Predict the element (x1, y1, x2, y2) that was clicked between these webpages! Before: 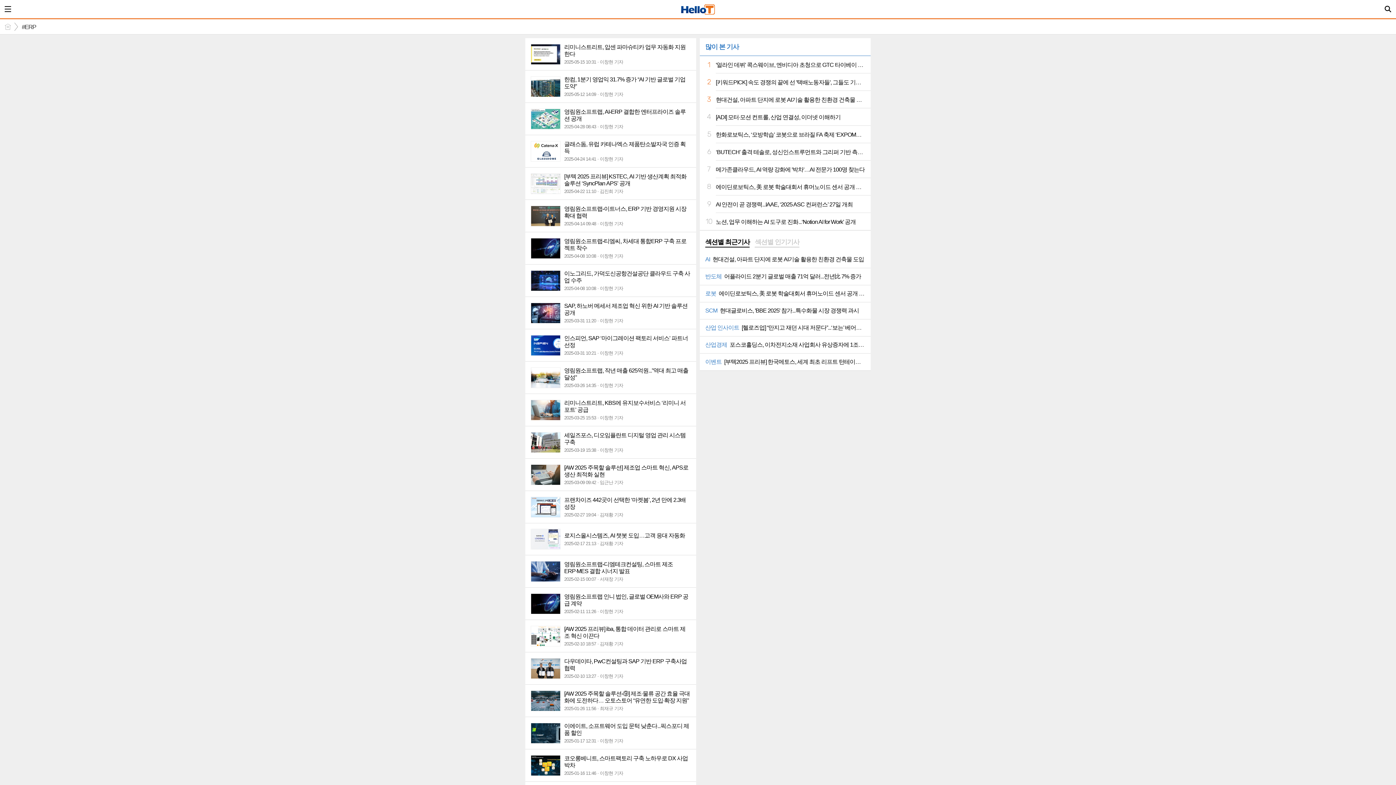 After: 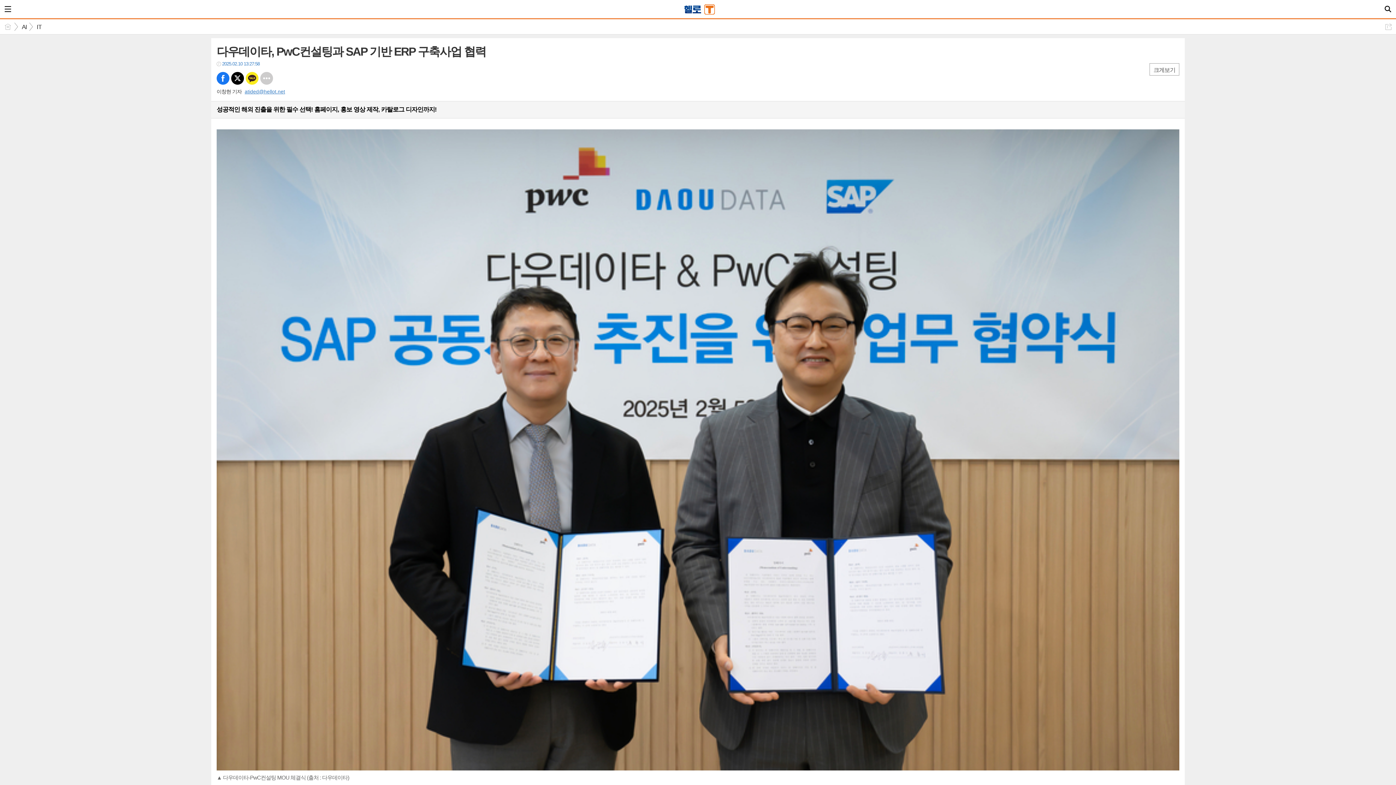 Action: label: 다우데이타, PwC컨설팅과 SAP 기반 ERP 구축사업 협력
2025-02-10 13:27 이창현 기자 bbox: (525, 652, 696, 684)